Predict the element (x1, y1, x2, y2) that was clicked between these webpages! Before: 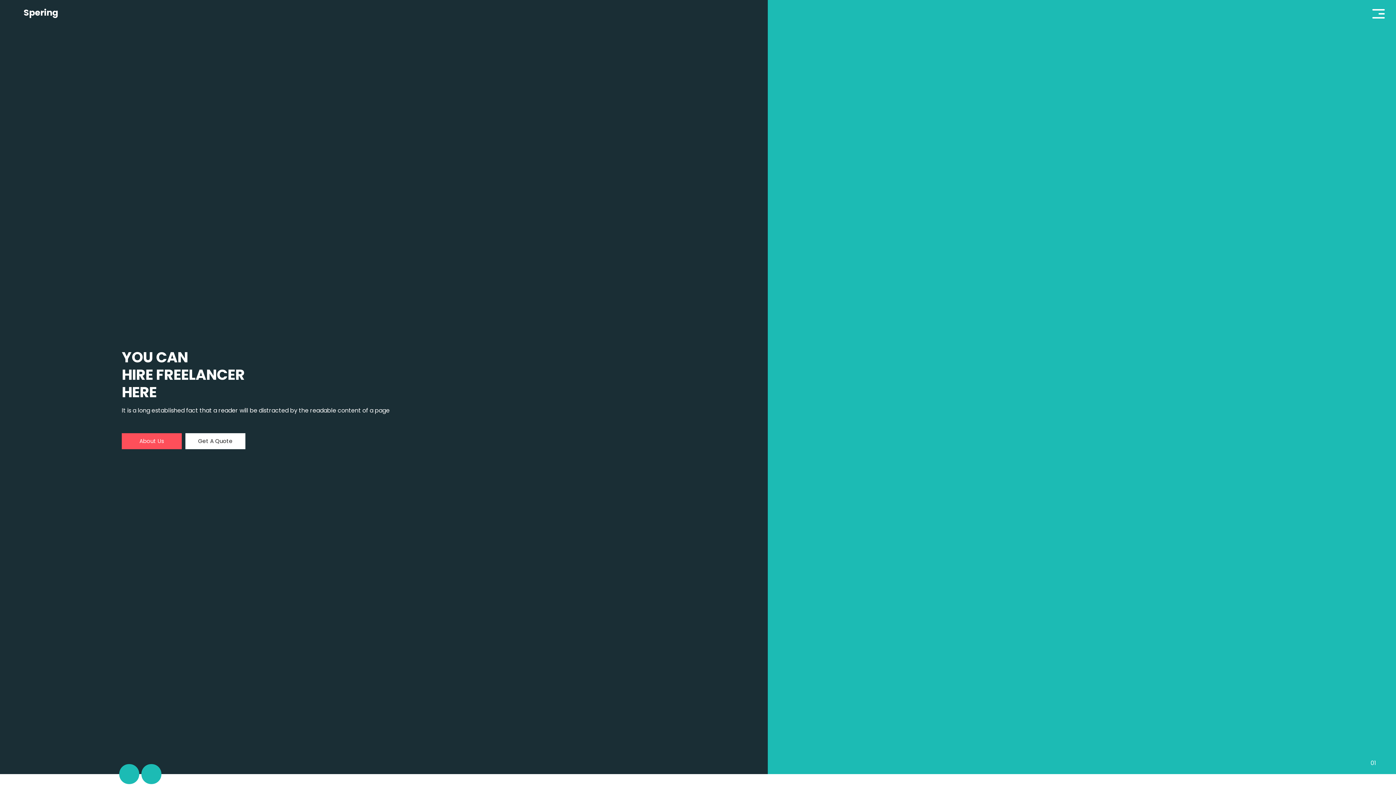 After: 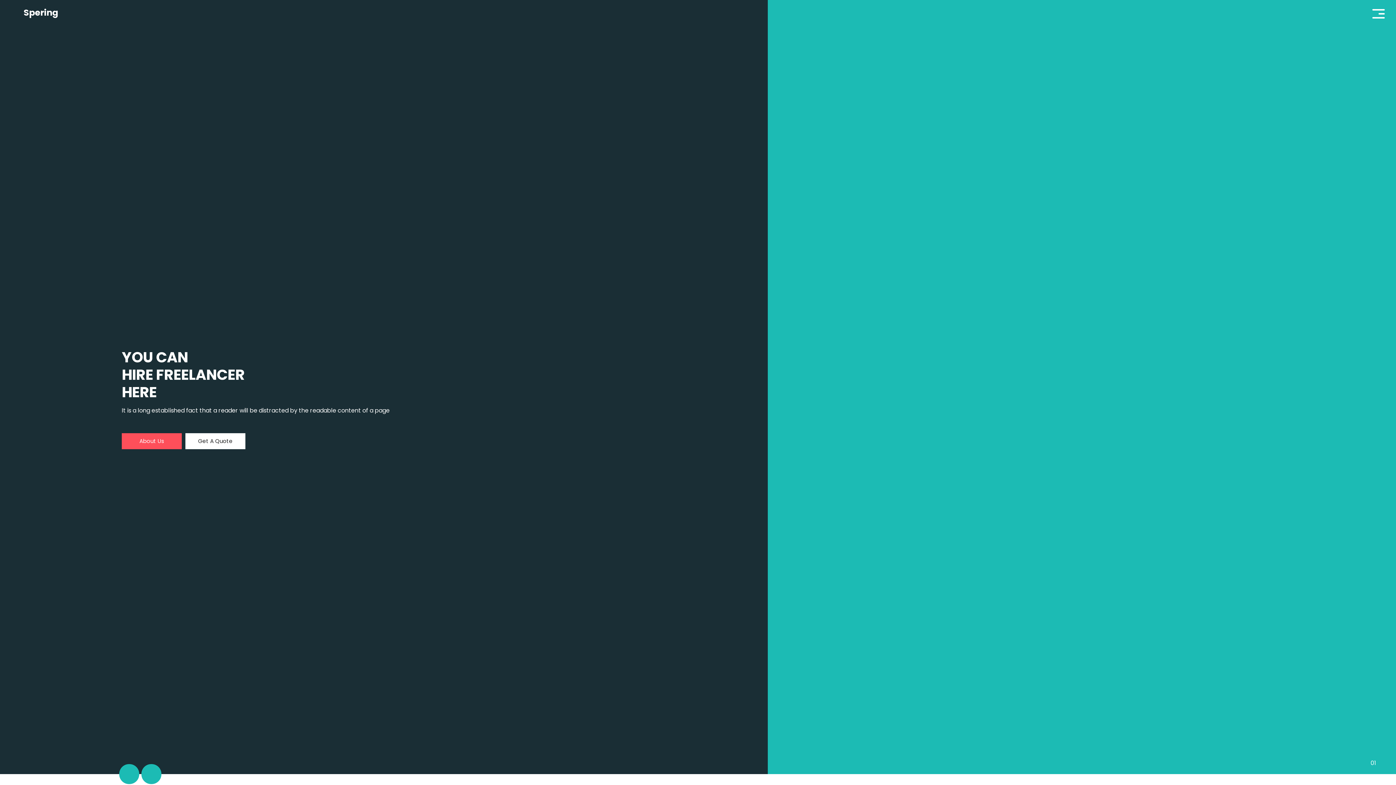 Action: label: Get A Quote bbox: (185, 433, 245, 449)